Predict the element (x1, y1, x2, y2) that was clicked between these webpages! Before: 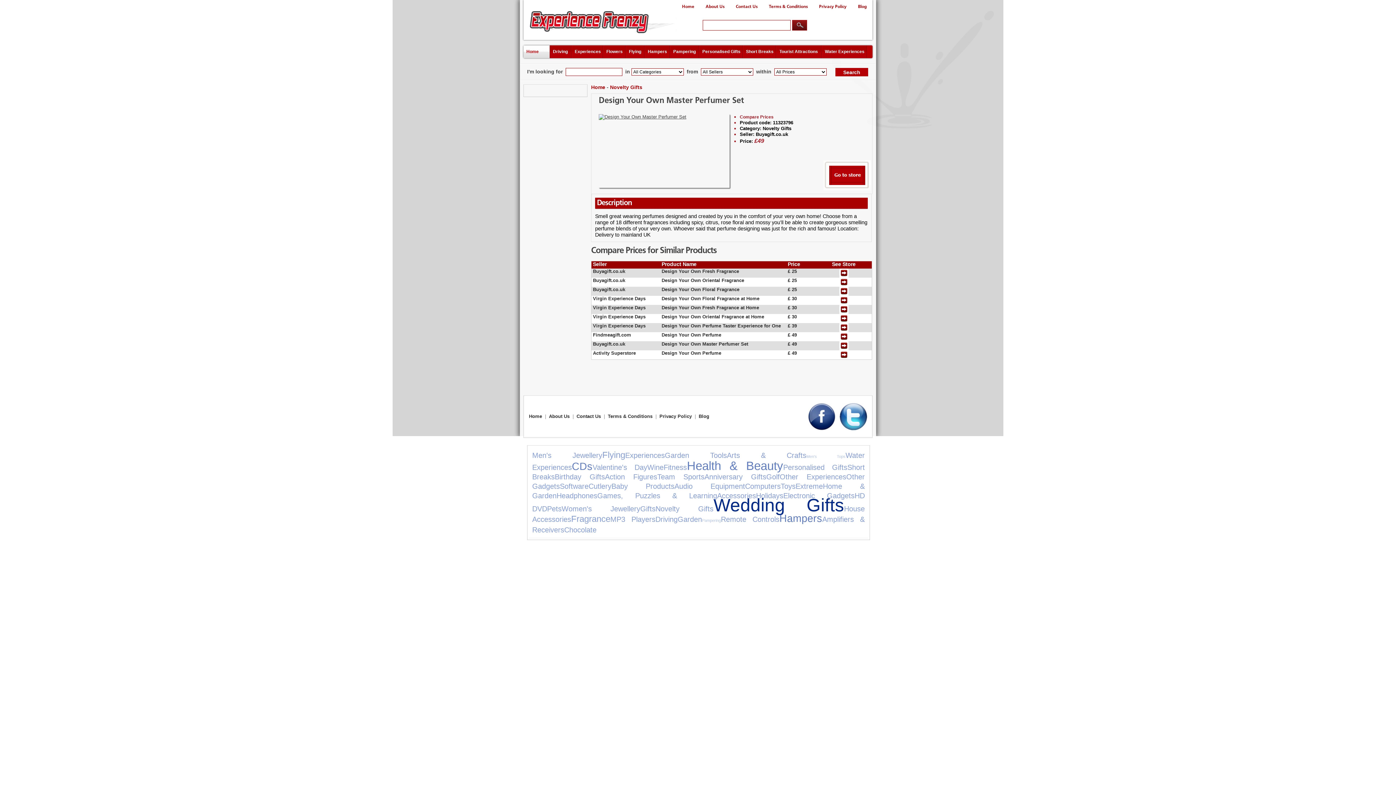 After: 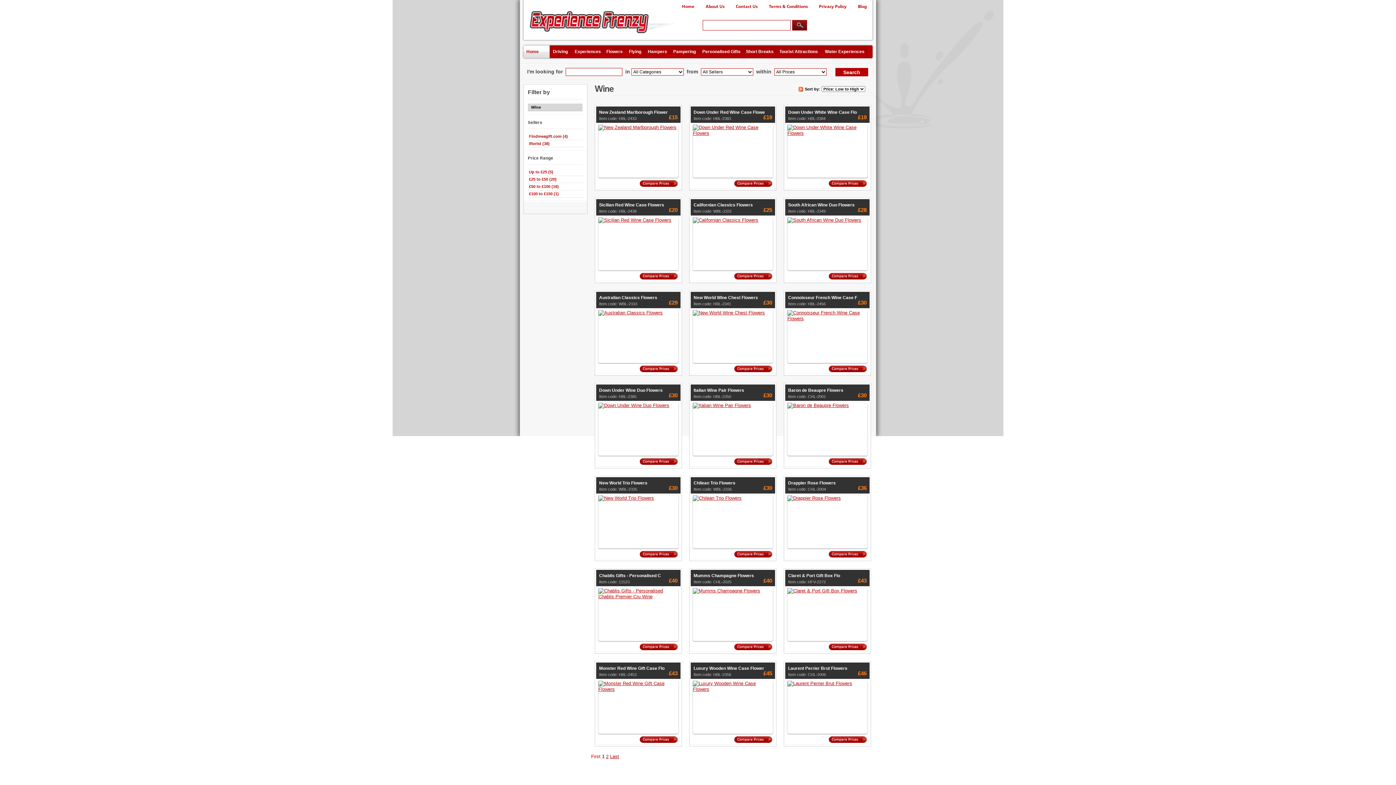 Action: bbox: (647, 463, 663, 471) label: Wine